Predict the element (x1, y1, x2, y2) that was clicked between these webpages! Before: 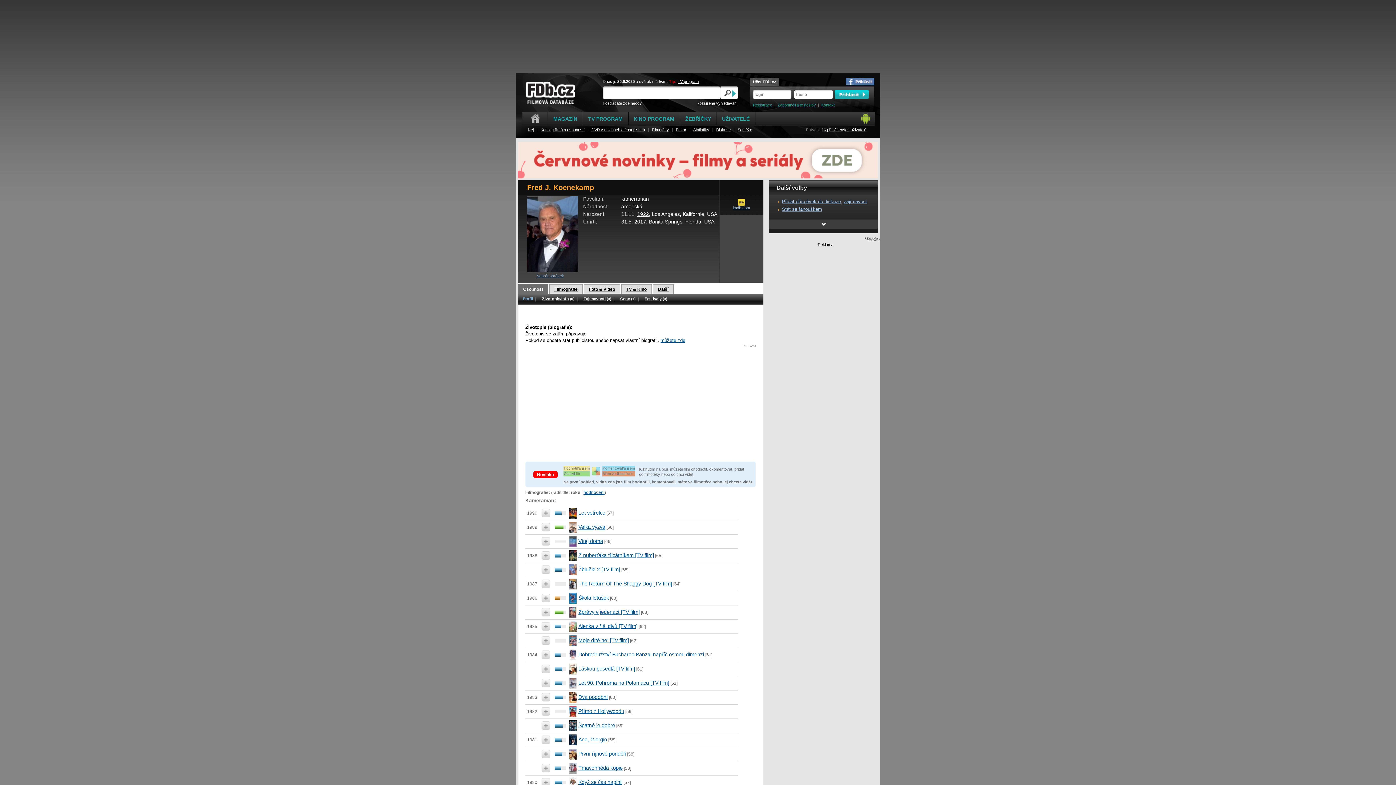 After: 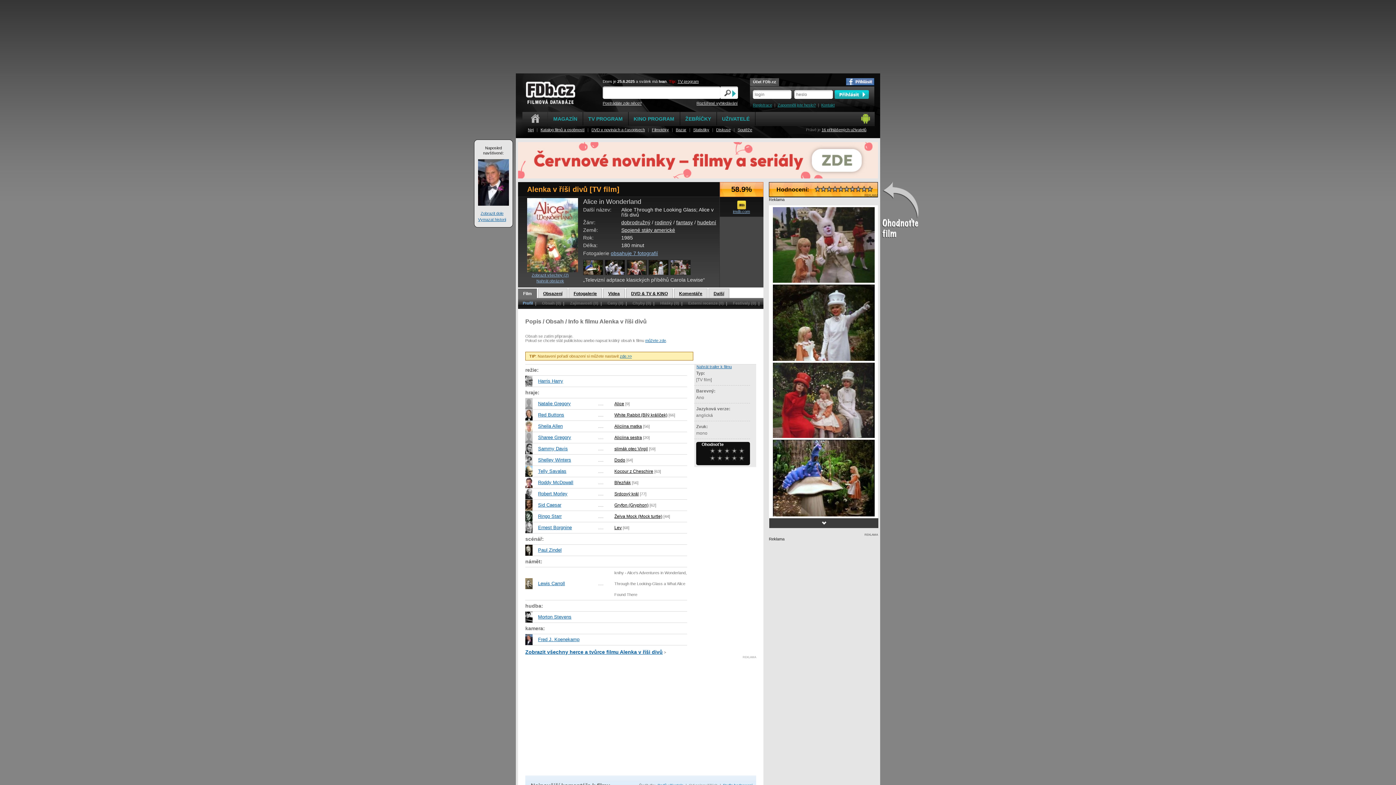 Action: bbox: (569, 623, 576, 628)